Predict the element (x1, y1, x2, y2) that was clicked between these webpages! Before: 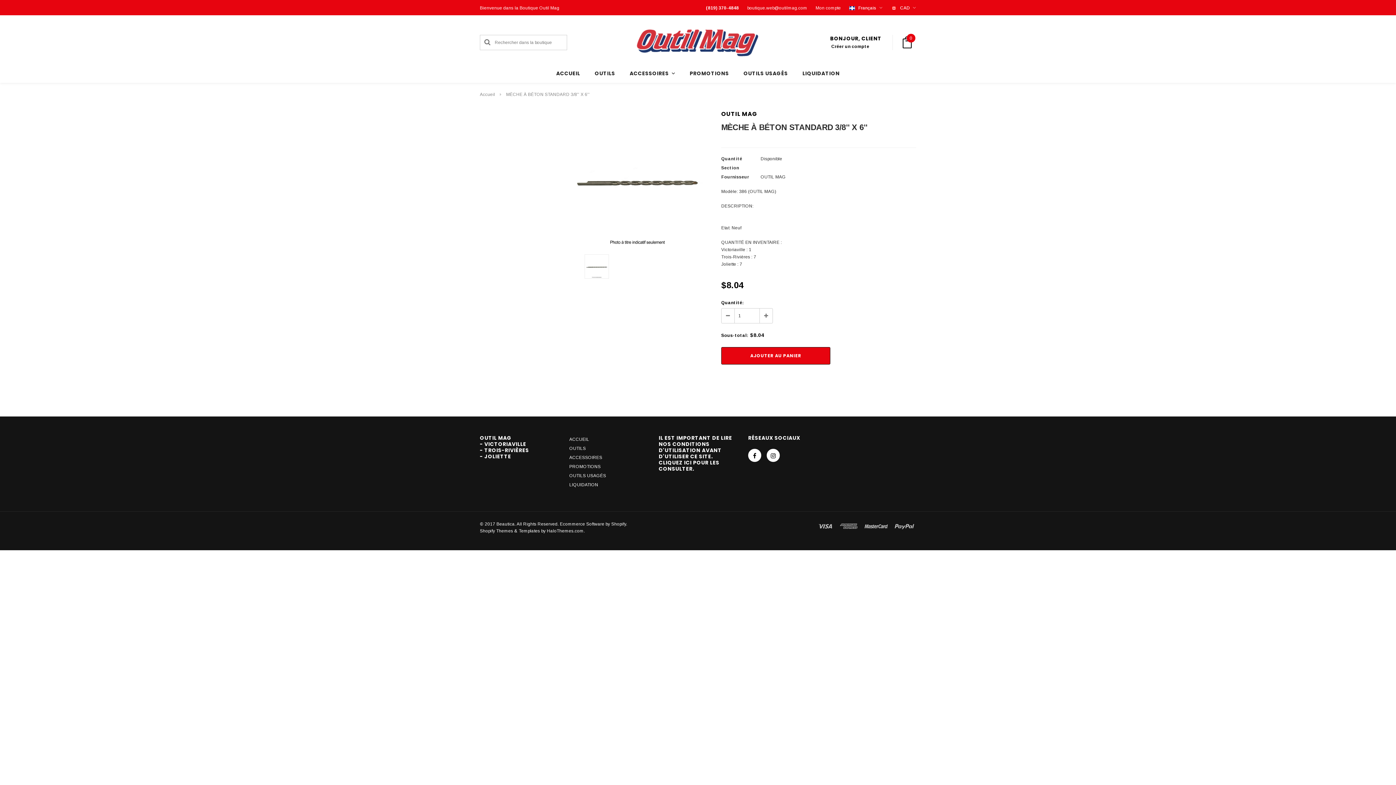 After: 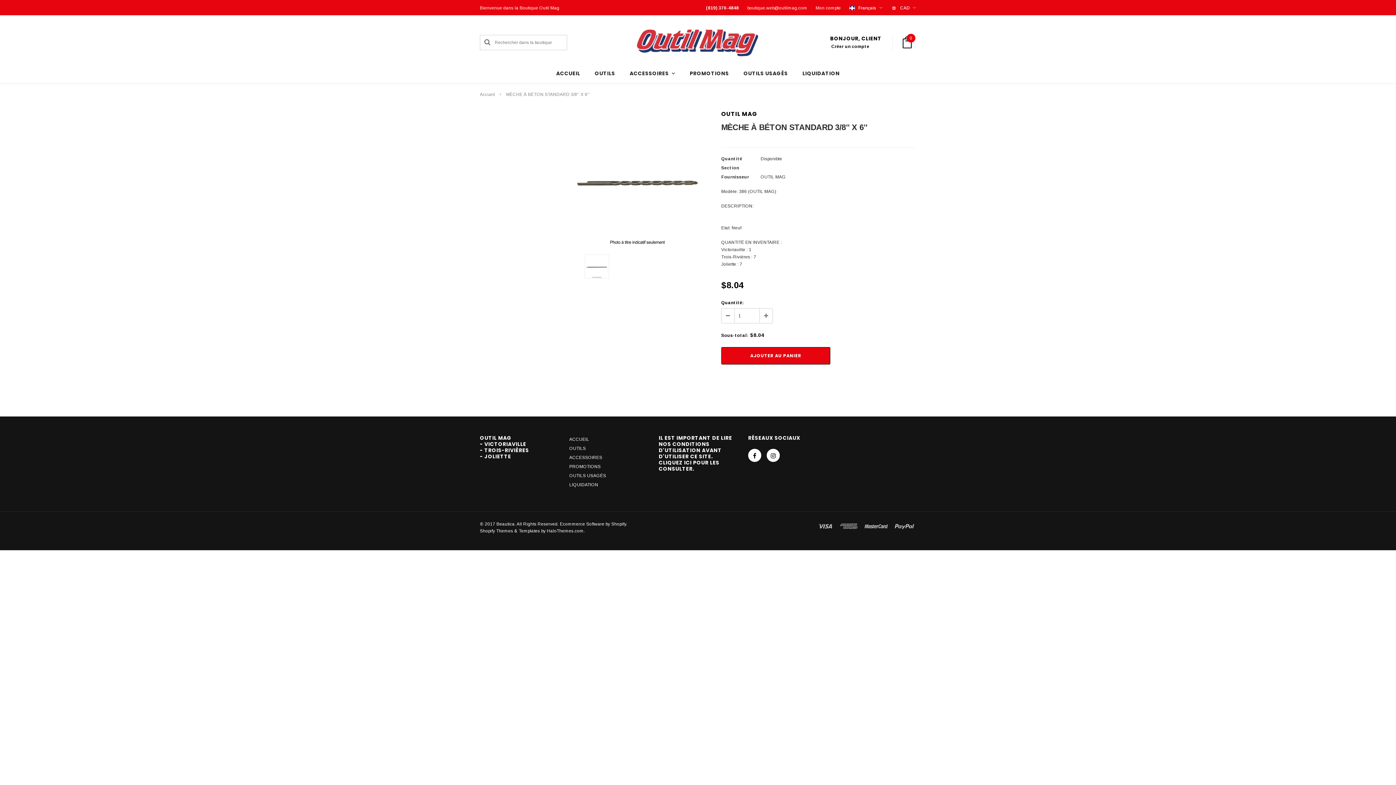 Action: bbox: (706, 5, 739, 10) label: (819) 370-4848